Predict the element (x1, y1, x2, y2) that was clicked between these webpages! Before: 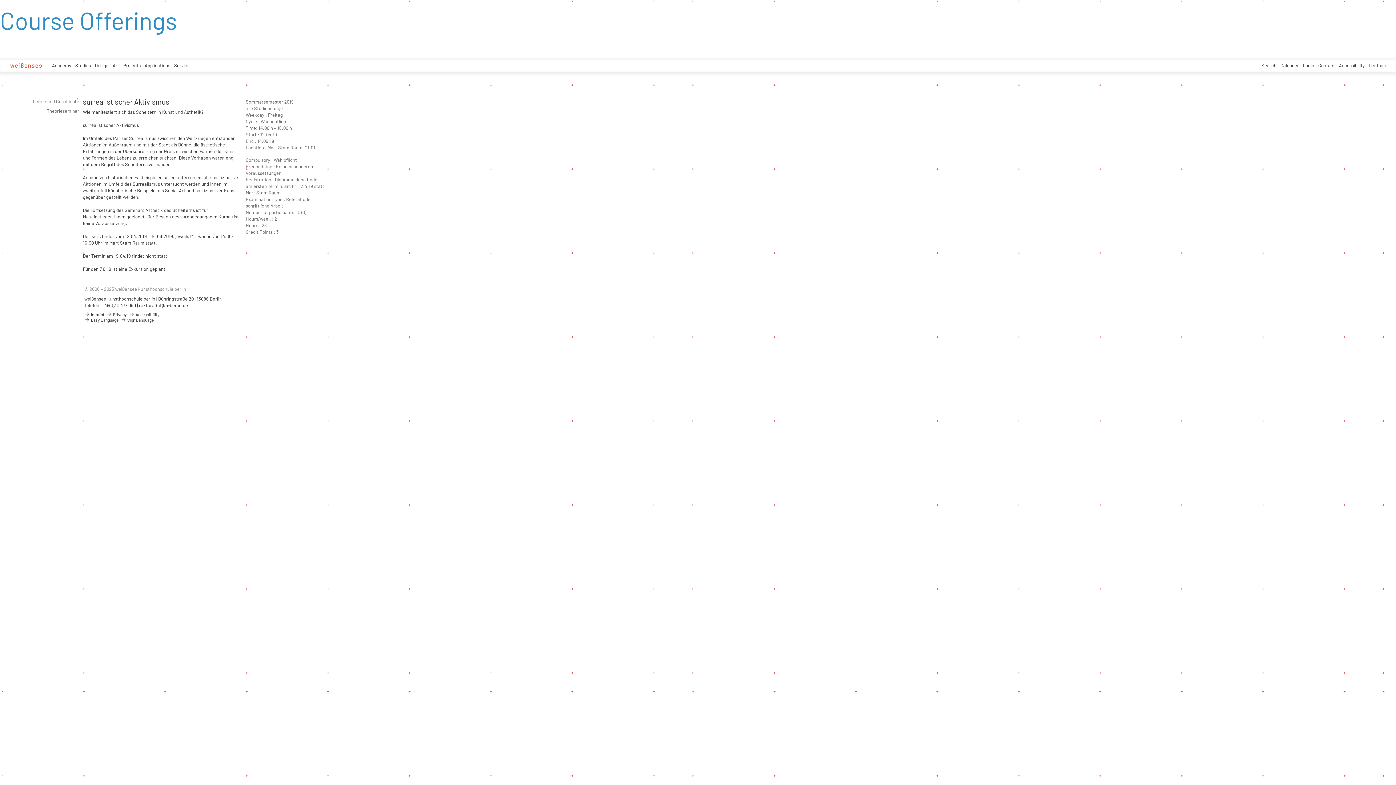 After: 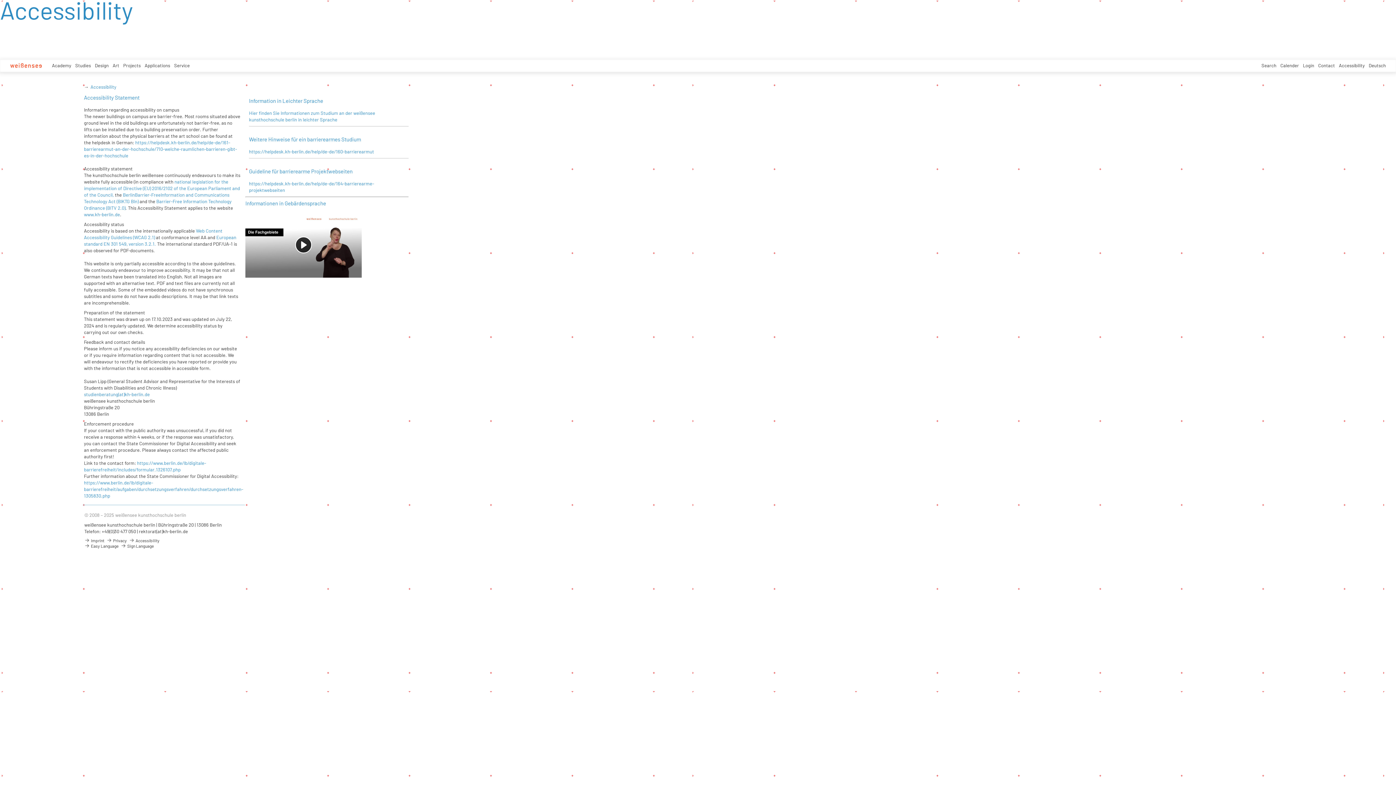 Action: bbox: (129, 312, 159, 317) label:  Accessibility